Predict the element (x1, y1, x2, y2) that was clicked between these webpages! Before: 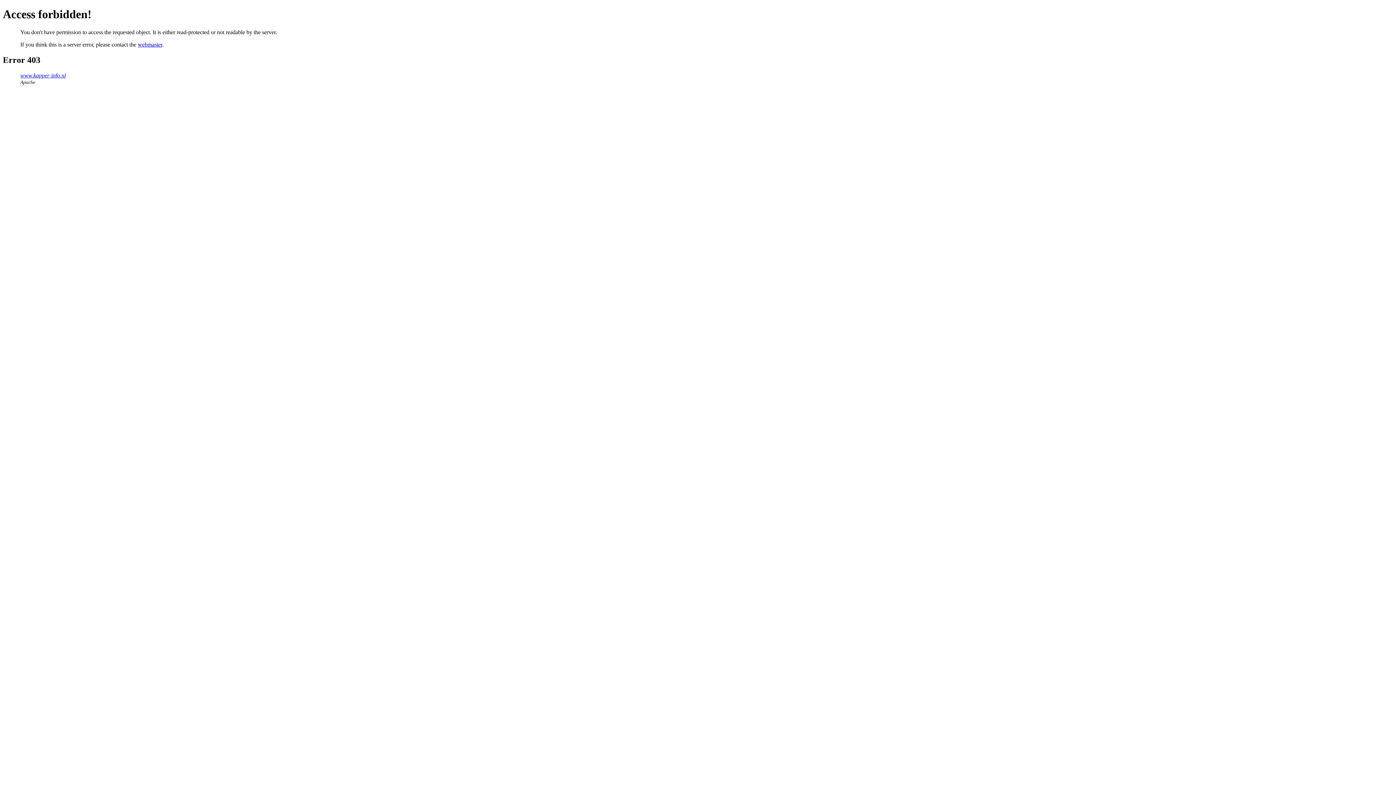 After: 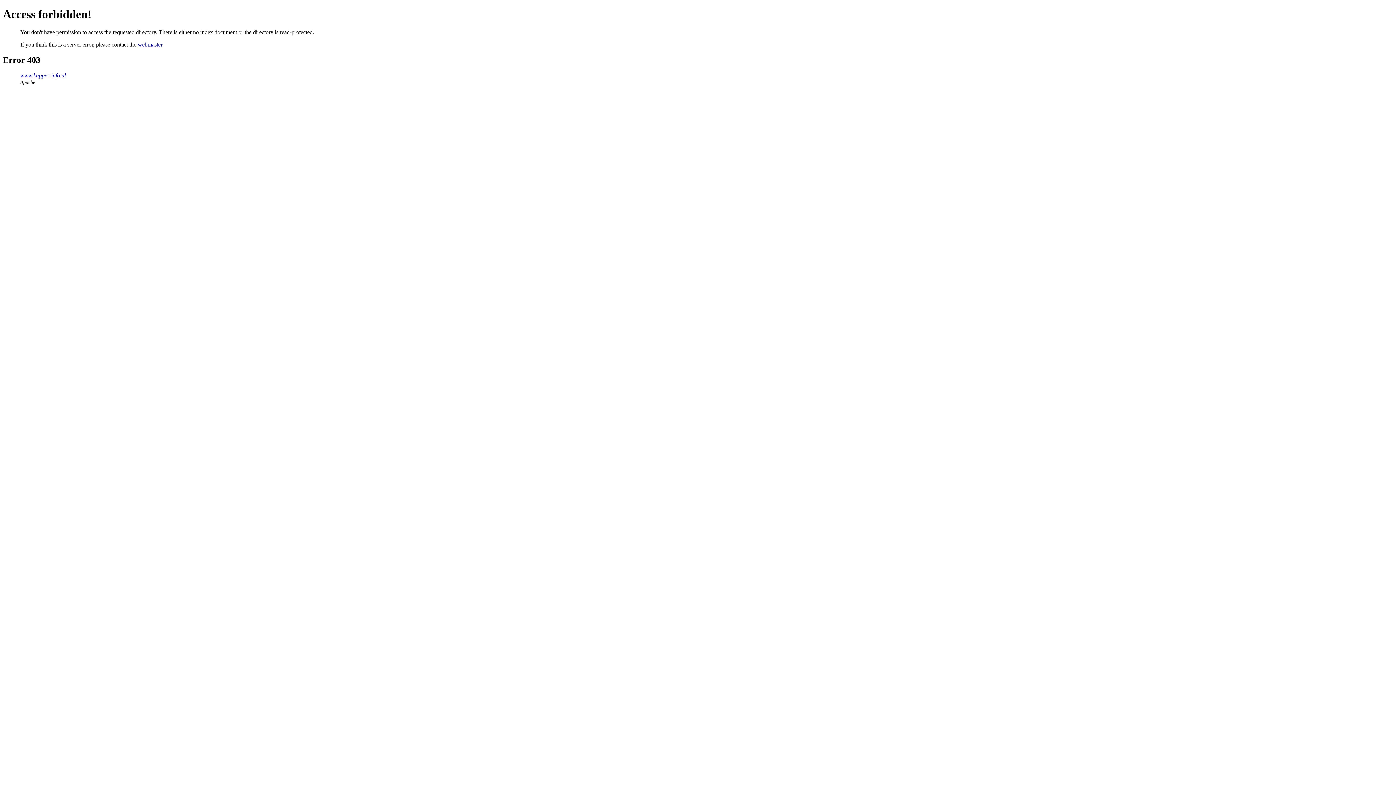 Action: bbox: (20, 72, 65, 78) label: www.kapper-info.nl